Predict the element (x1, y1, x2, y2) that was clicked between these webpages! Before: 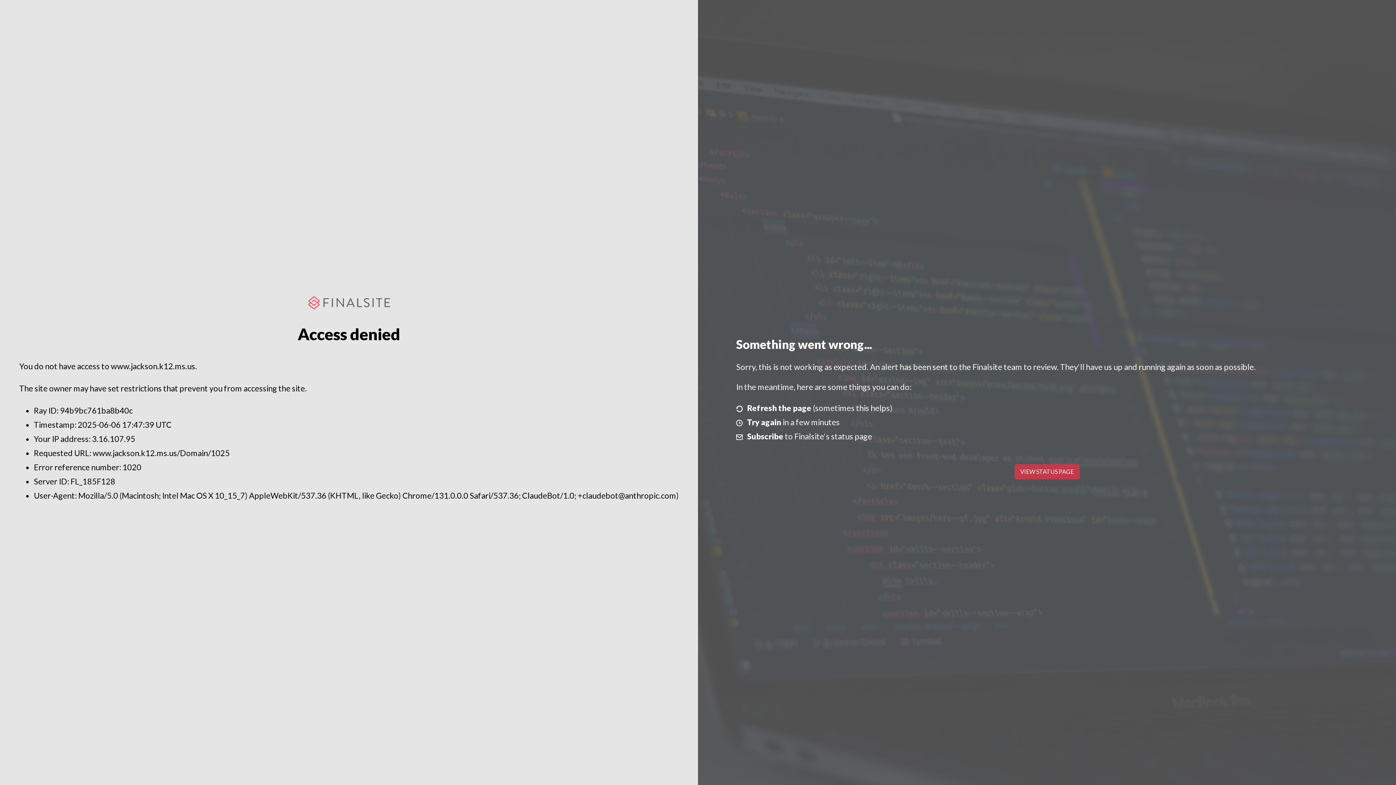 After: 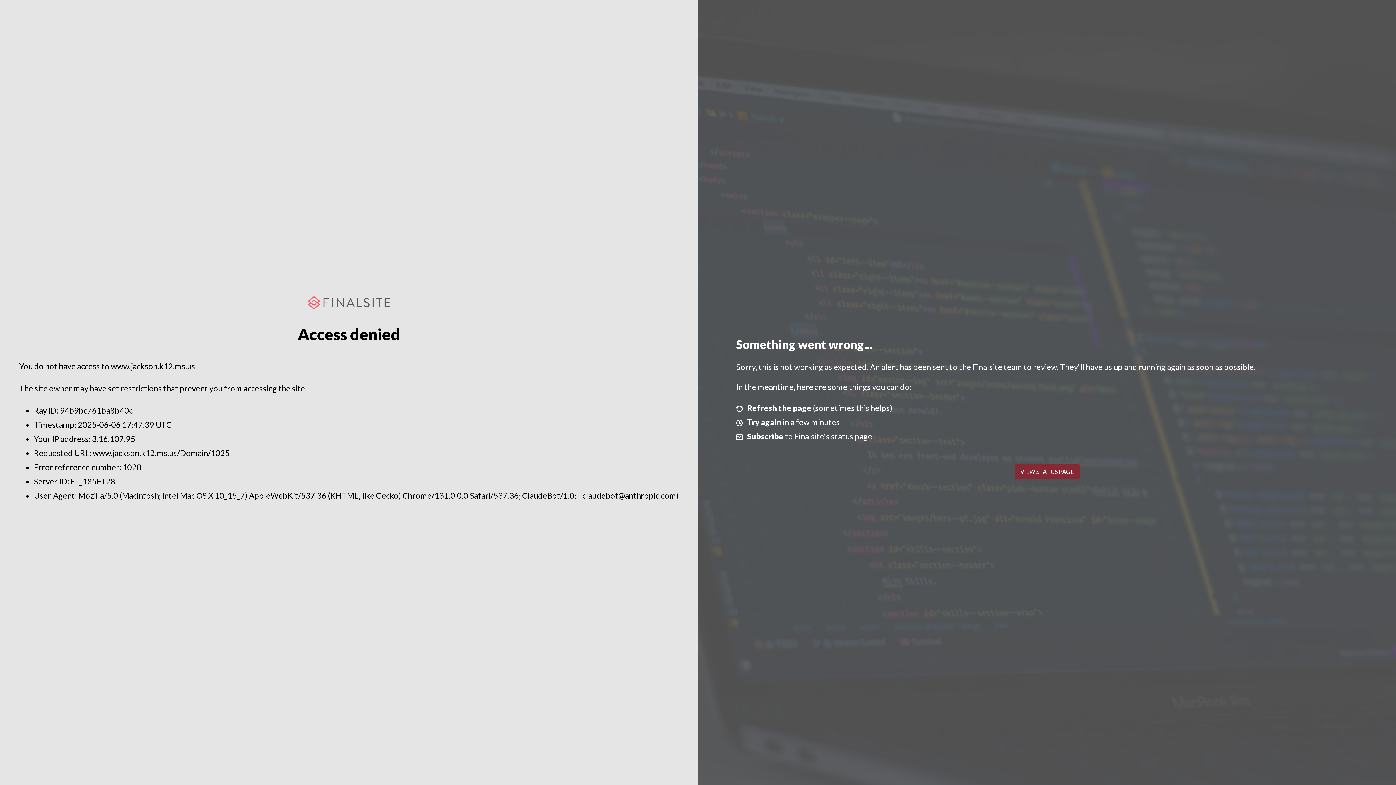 Action: bbox: (1014, 464, 1079, 479) label: VIEW STATUS PAGE